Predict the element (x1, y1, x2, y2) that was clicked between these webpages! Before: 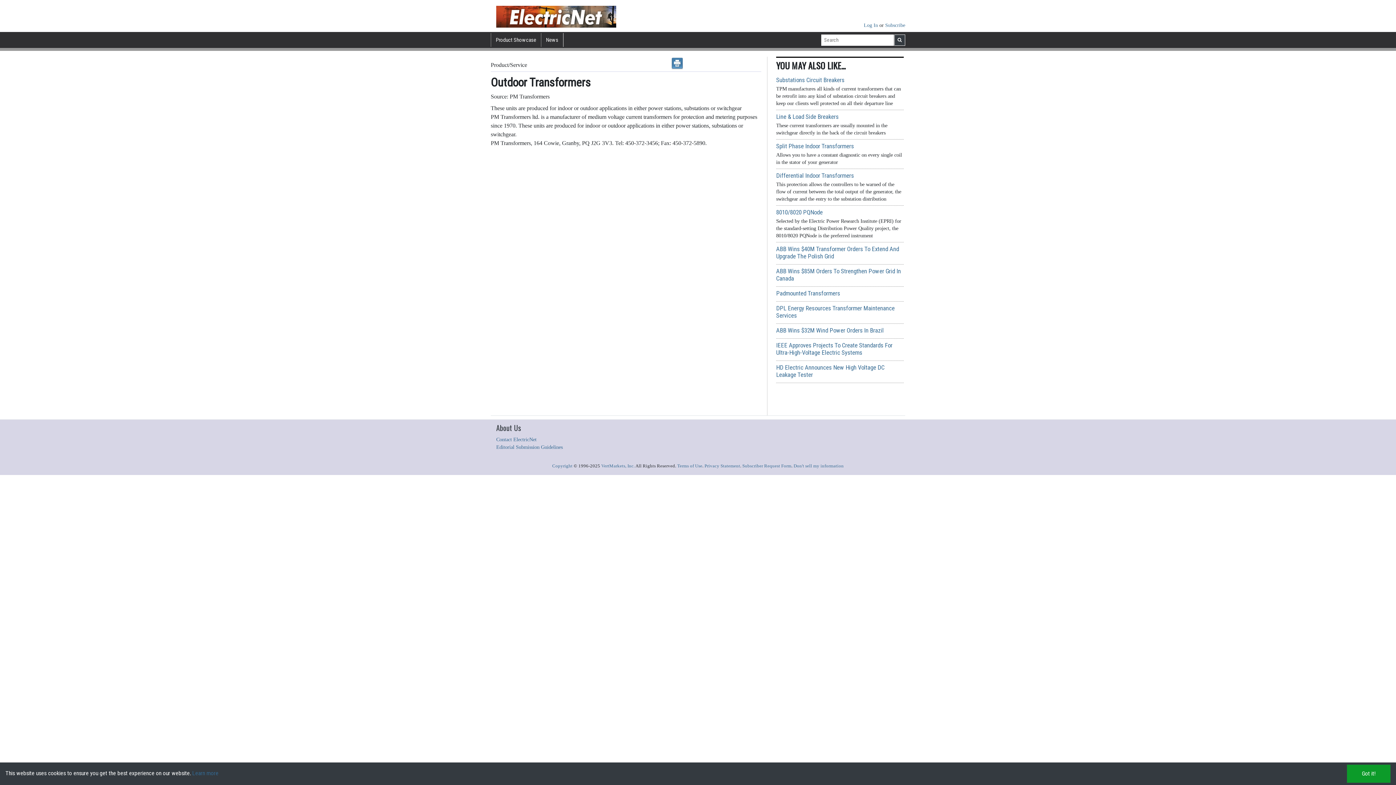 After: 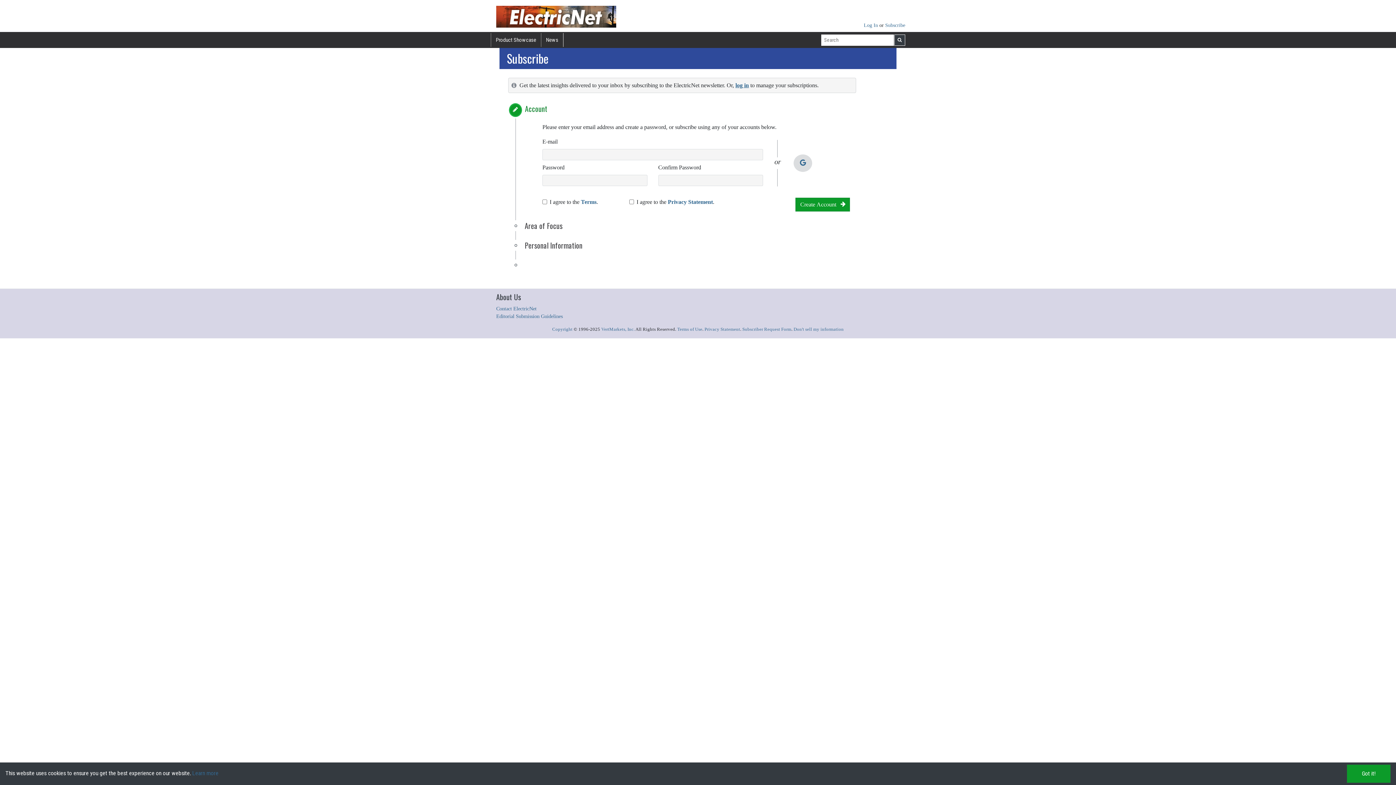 Action: label: Subscribe bbox: (885, 22, 905, 28)